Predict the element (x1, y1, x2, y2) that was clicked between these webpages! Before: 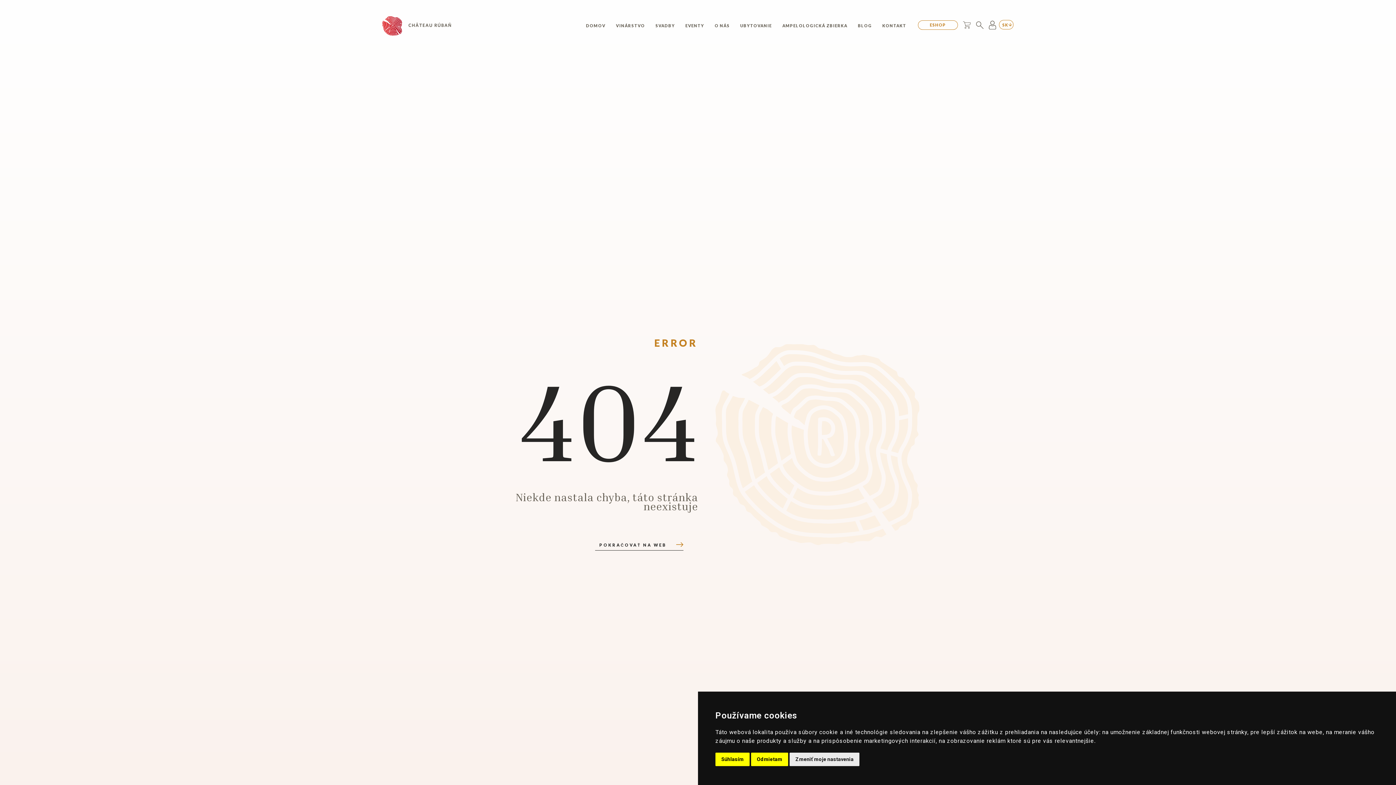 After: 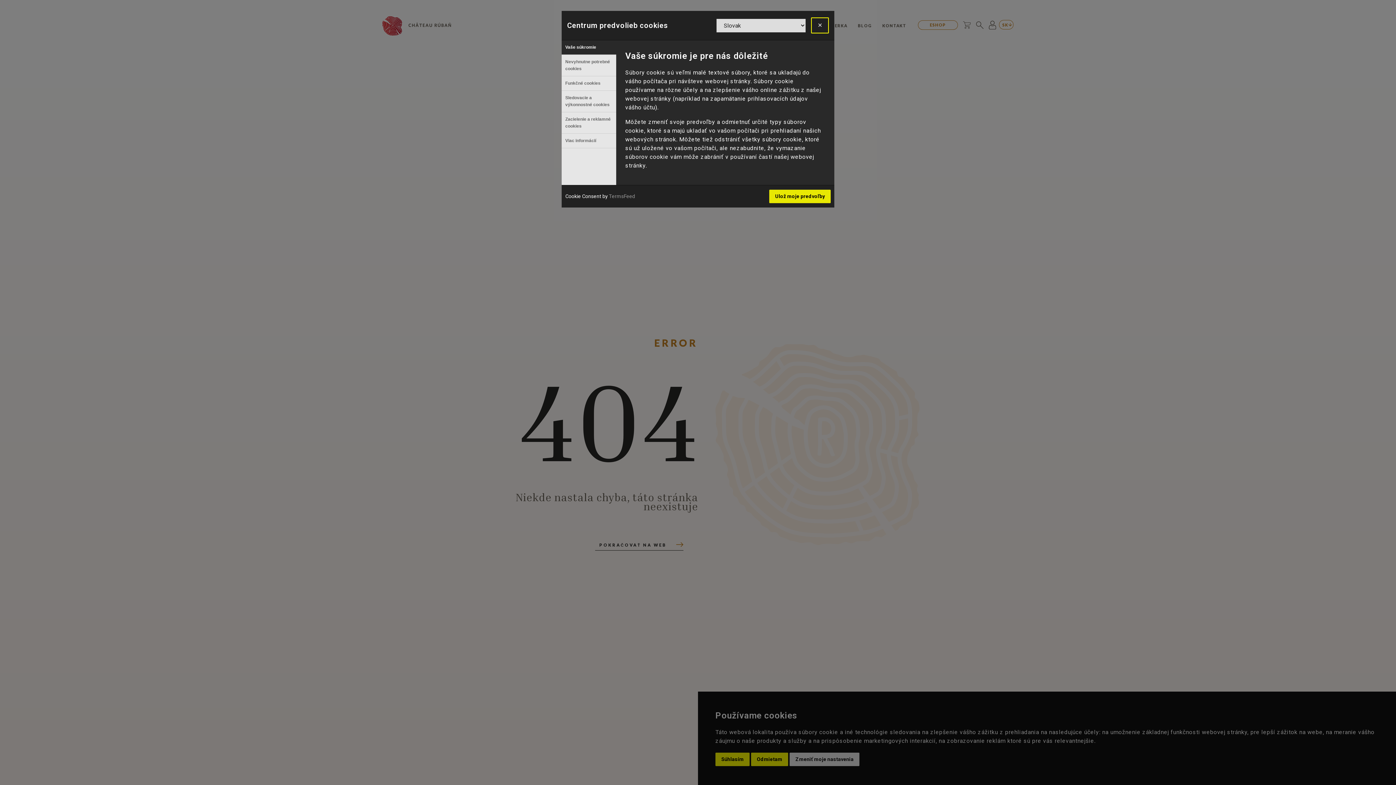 Action: label: Zmeniť moje nastavenia bbox: (789, 753, 859, 766)